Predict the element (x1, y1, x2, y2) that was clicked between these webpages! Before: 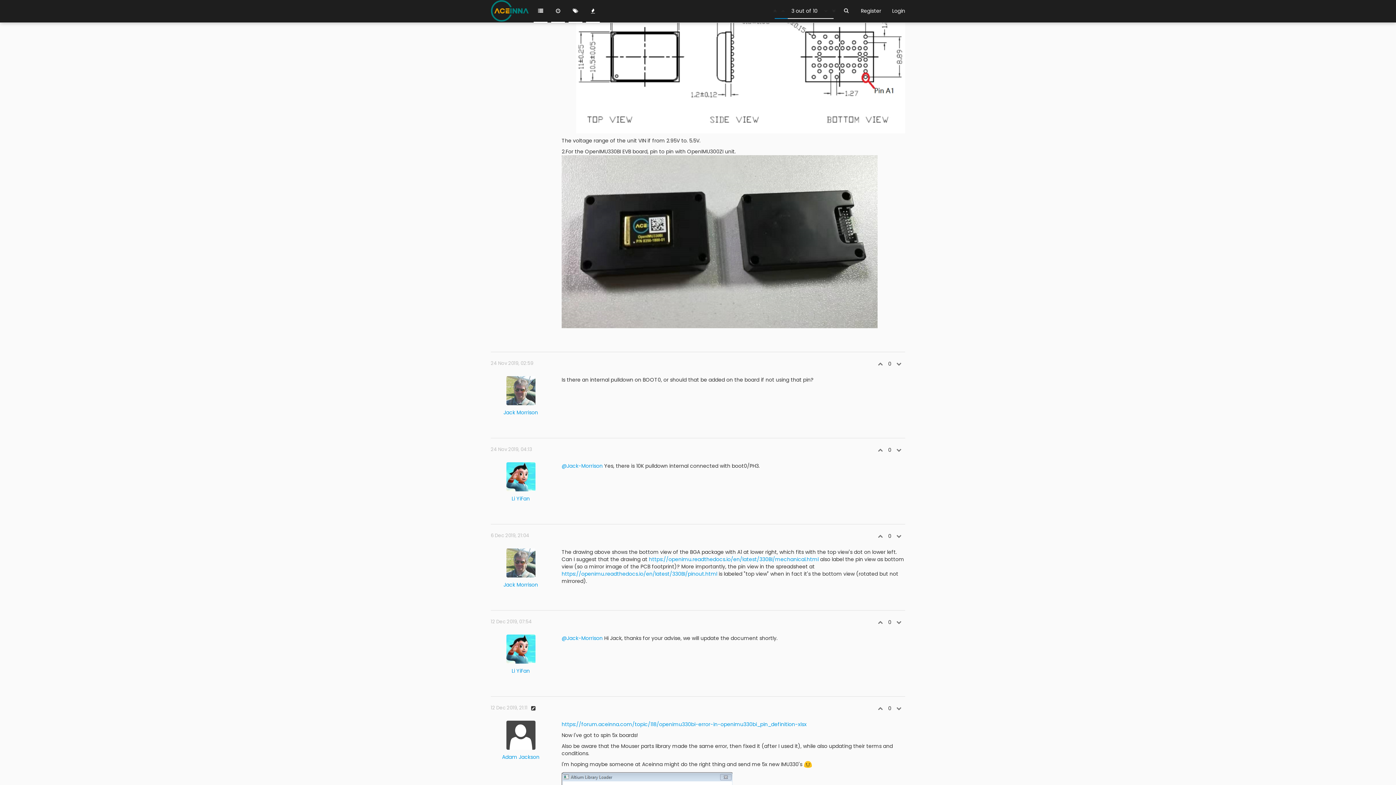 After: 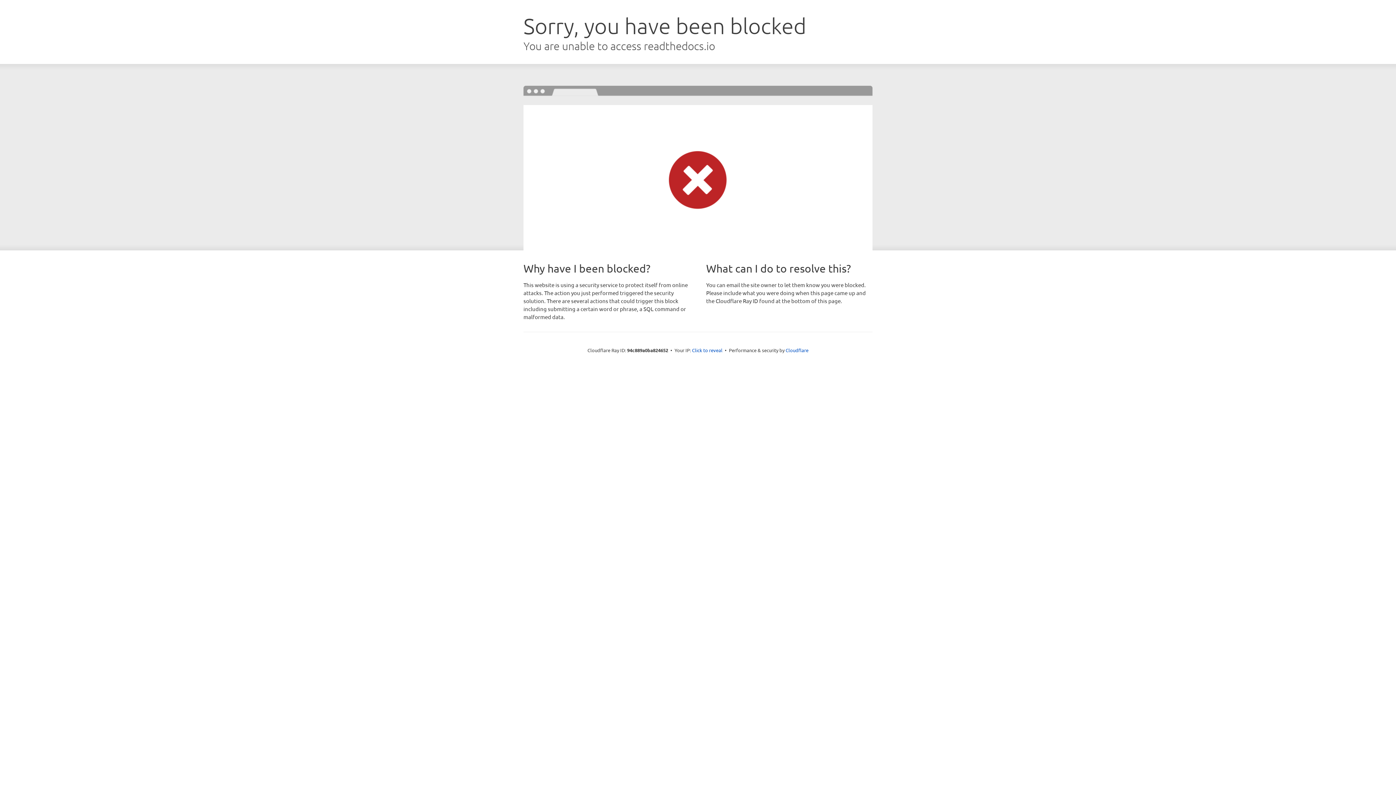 Action: label: https://openimu.readthedocs.io/en/latest/330BI/pinout.html bbox: (561, 570, 717, 577)